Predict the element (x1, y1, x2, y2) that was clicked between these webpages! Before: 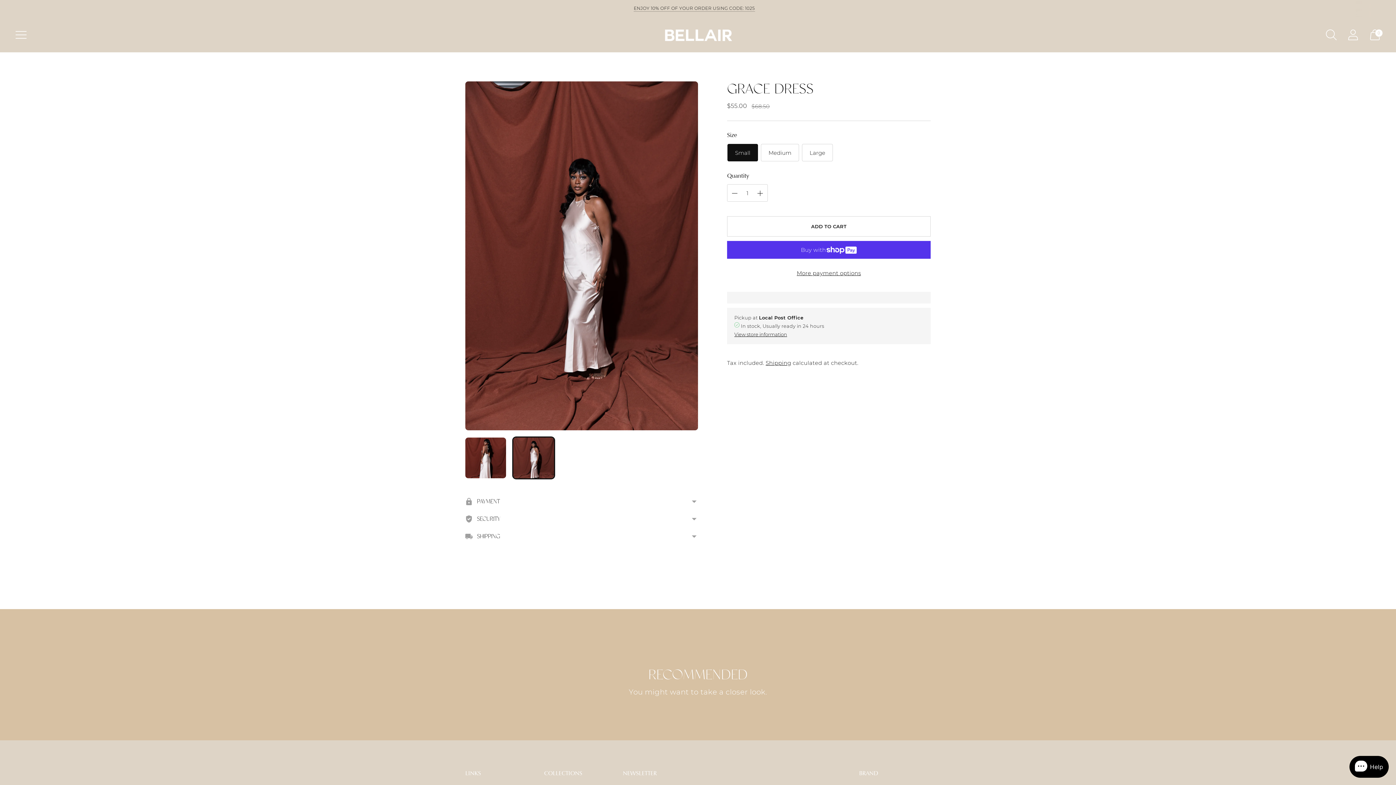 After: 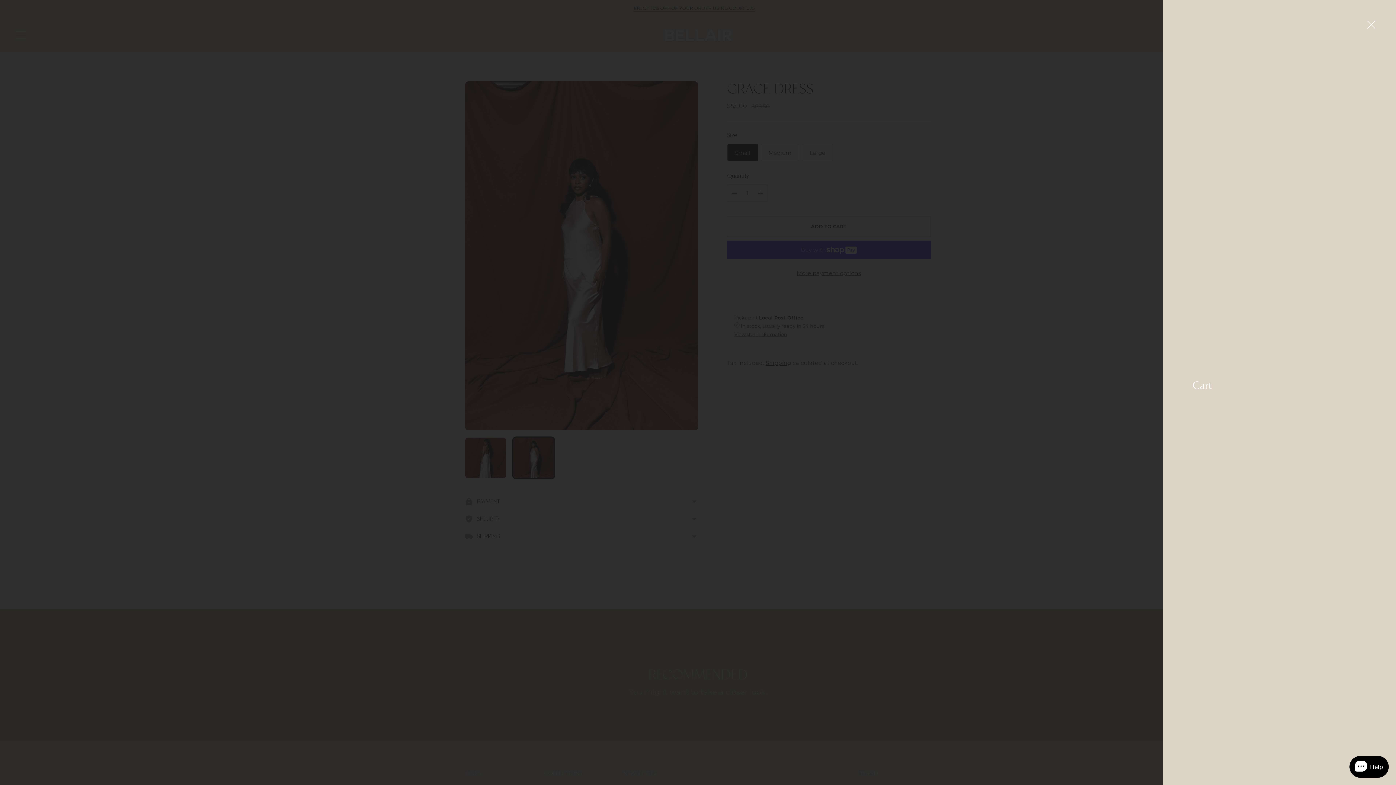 Action: label: Open cart modal bbox: (1365, 24, 1385, 45)